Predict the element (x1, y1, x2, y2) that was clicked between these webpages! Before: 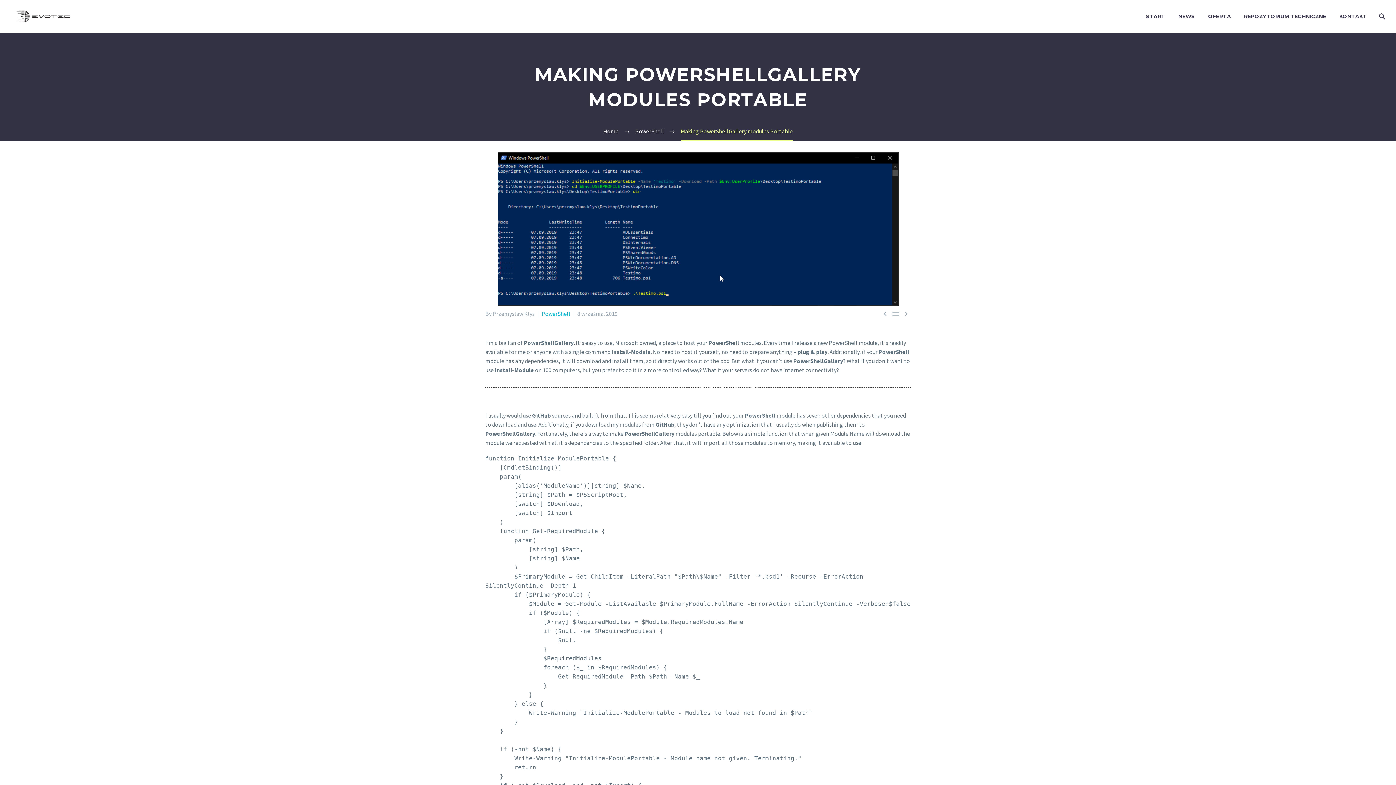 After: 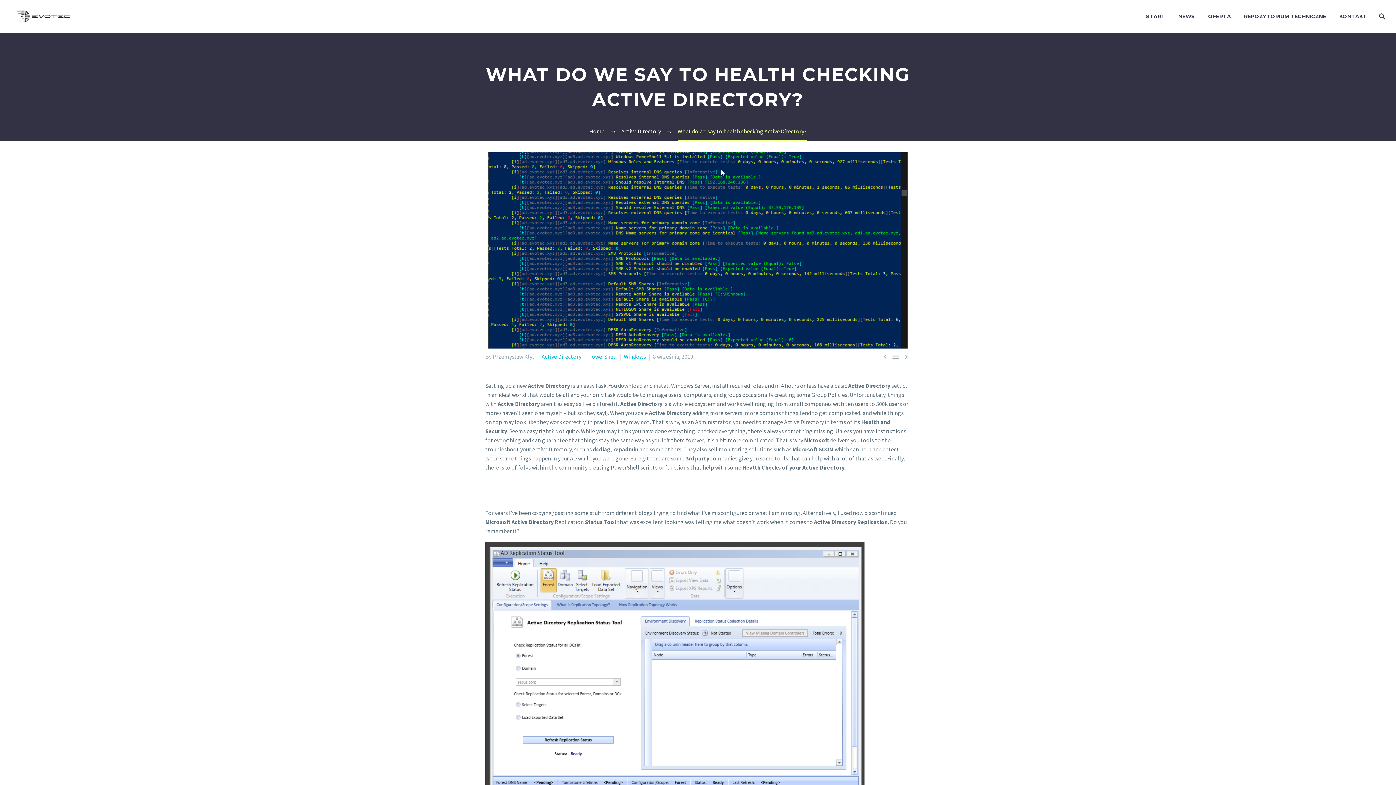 Action: bbox: (902, 309, 910, 318) label: 